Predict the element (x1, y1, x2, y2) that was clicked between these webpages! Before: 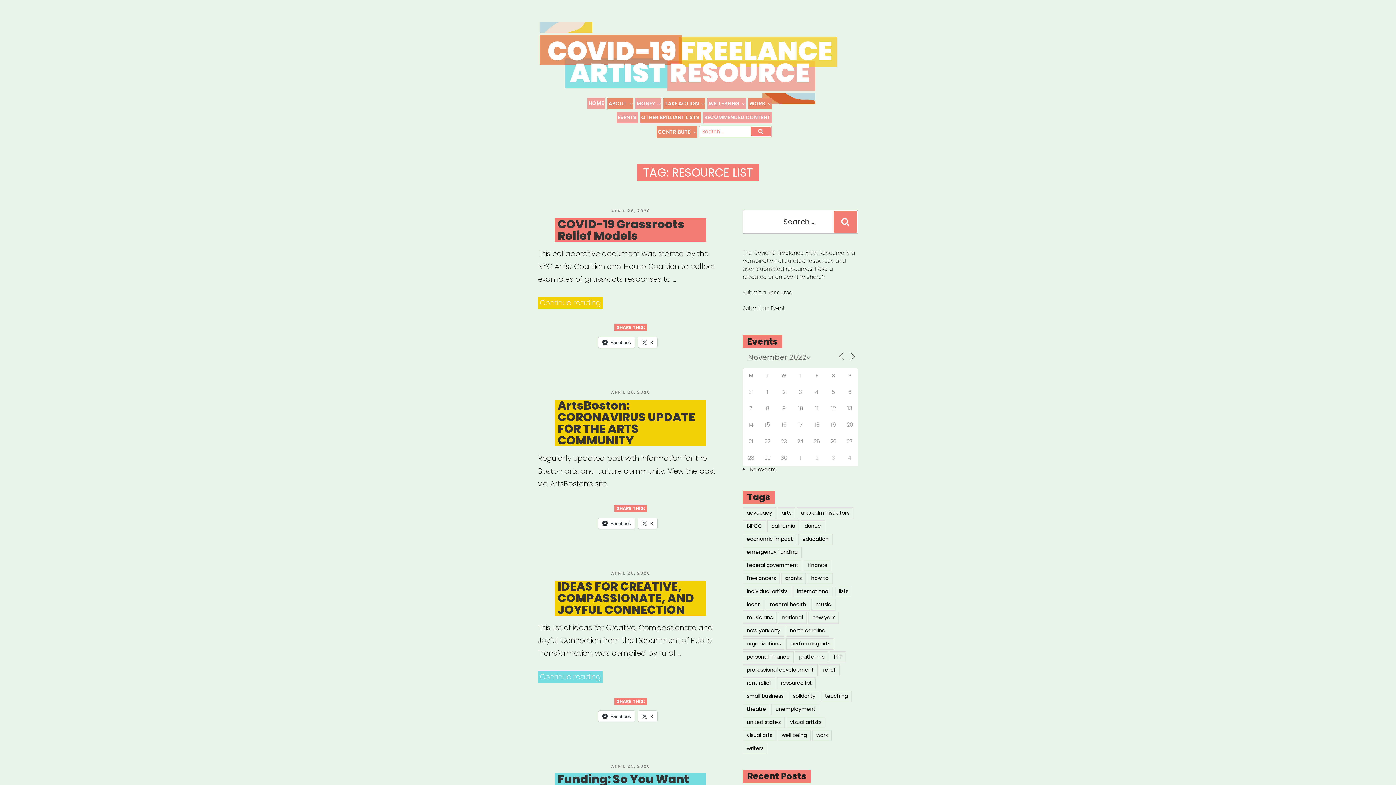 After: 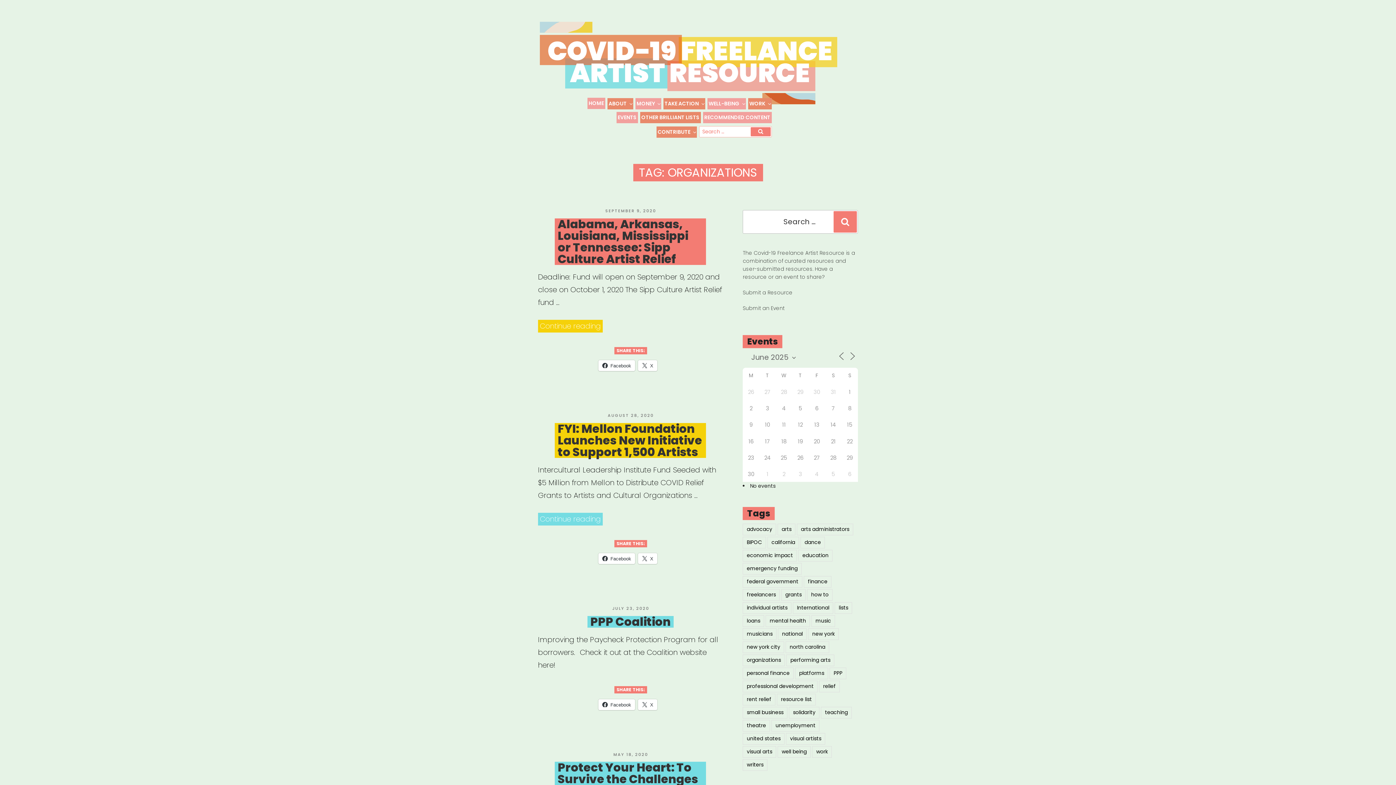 Action: bbox: (742, 638, 785, 650) label: organizations